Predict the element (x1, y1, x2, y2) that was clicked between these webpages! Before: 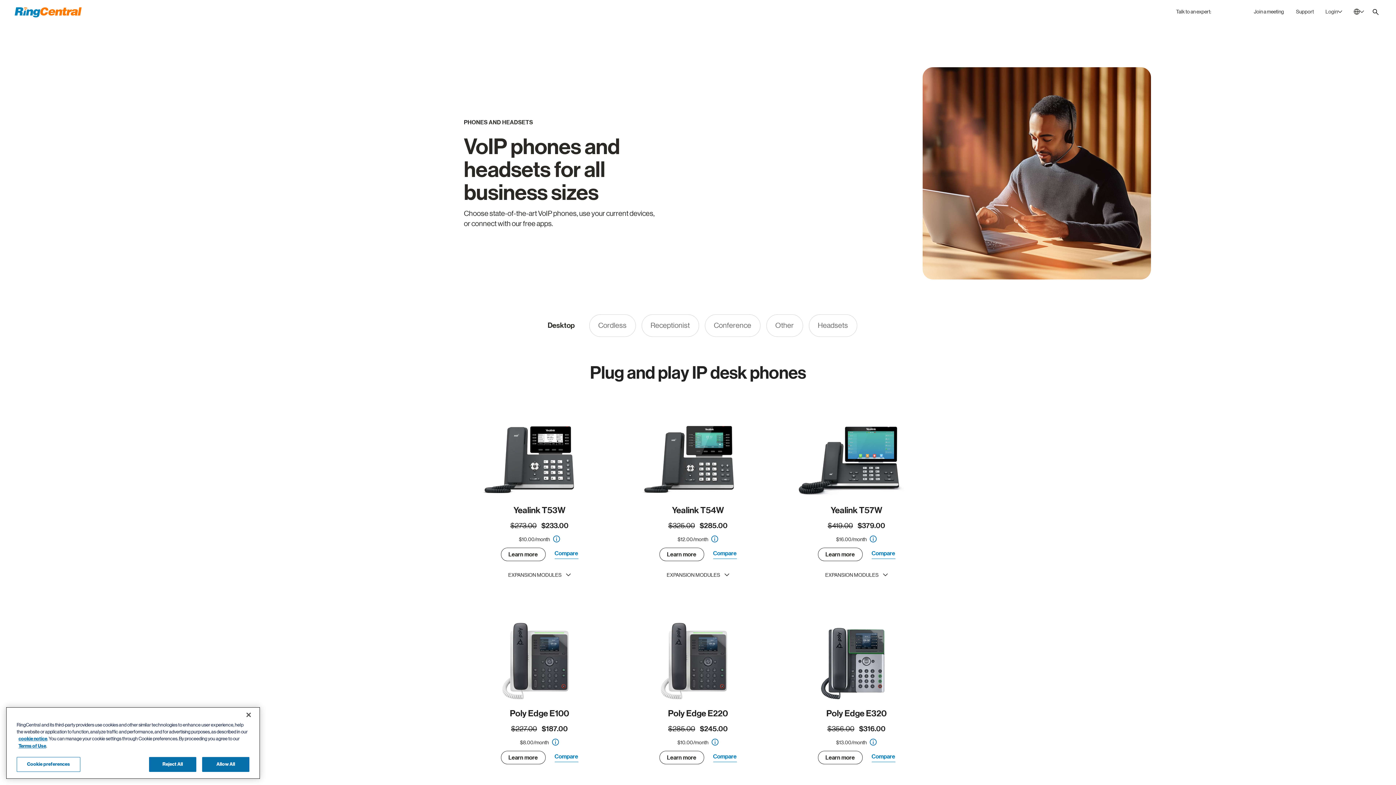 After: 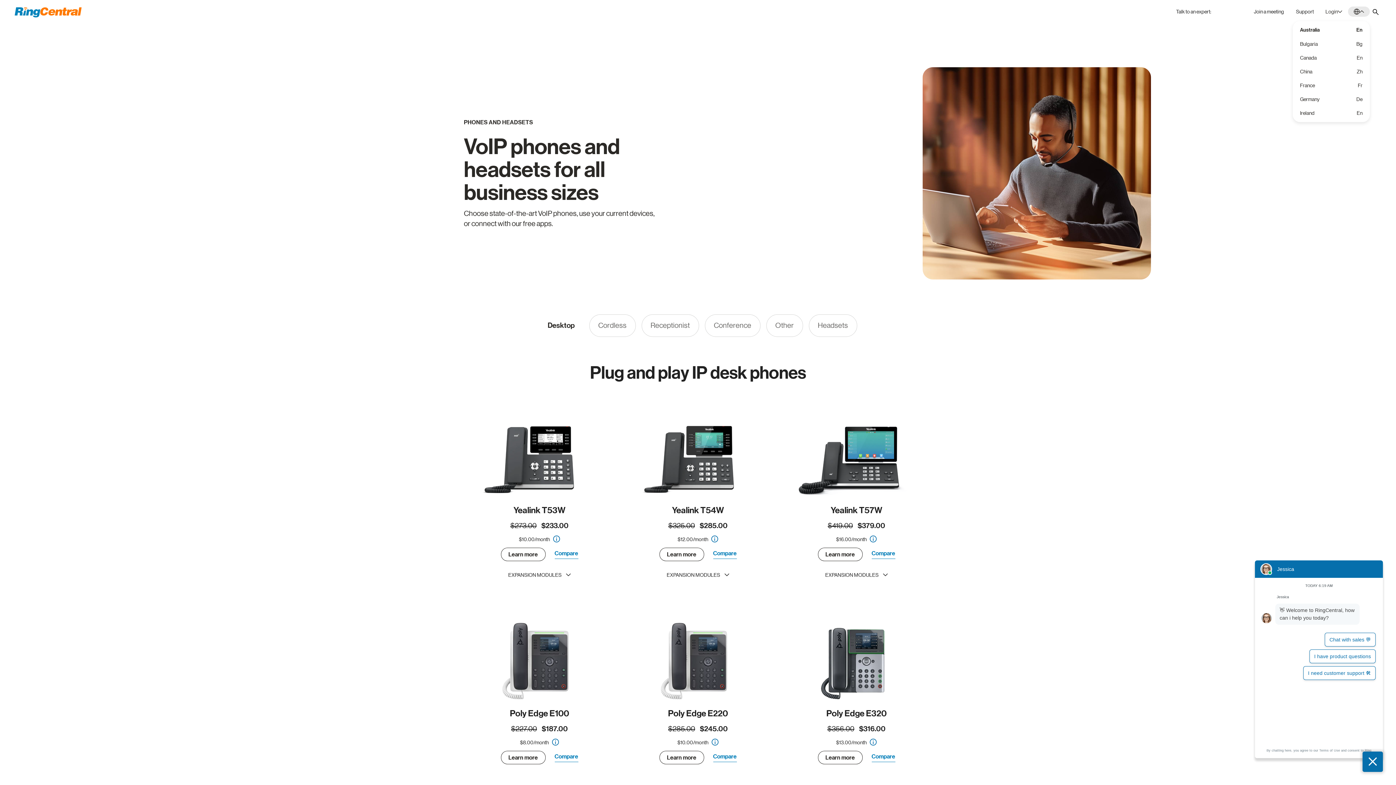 Action: bbox: (1348, 6, 1370, 16) label:  - Australia